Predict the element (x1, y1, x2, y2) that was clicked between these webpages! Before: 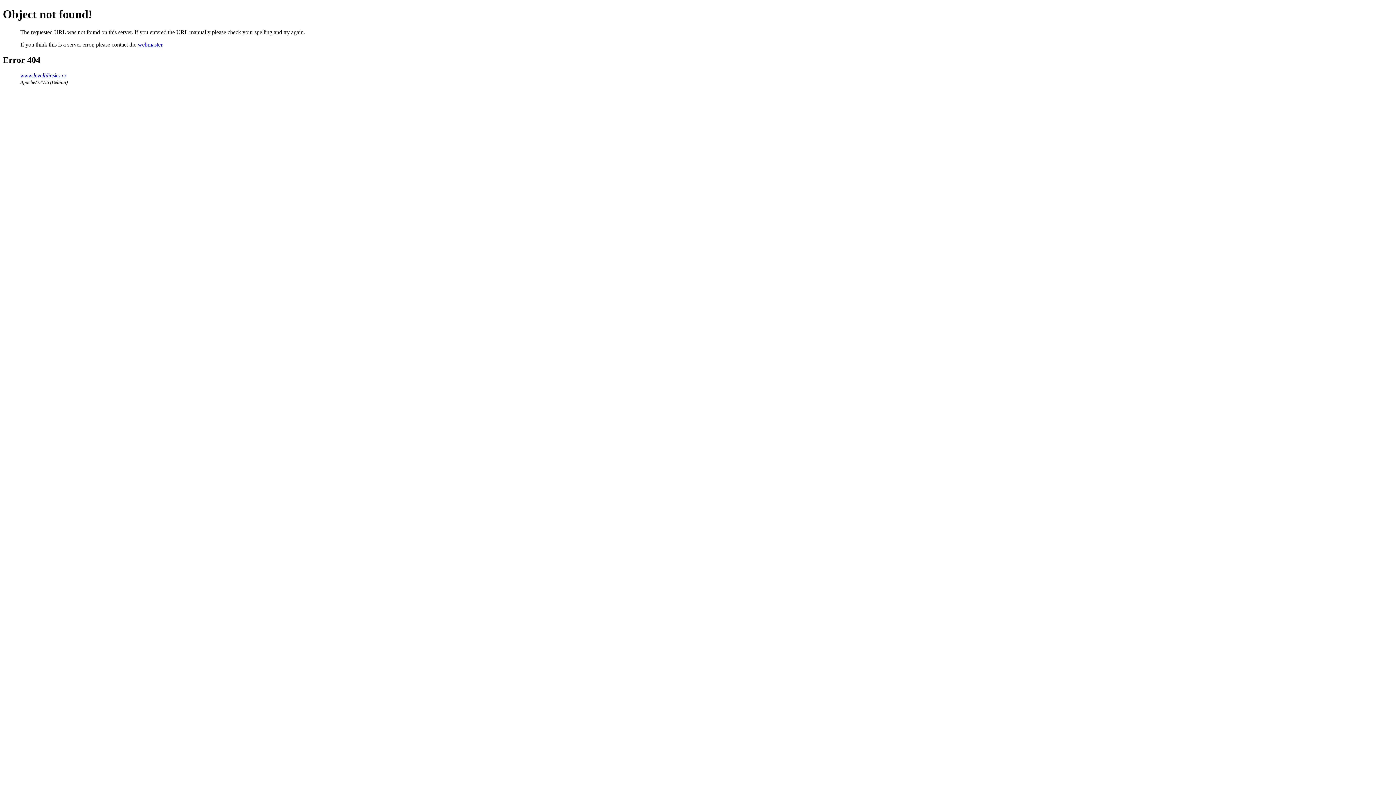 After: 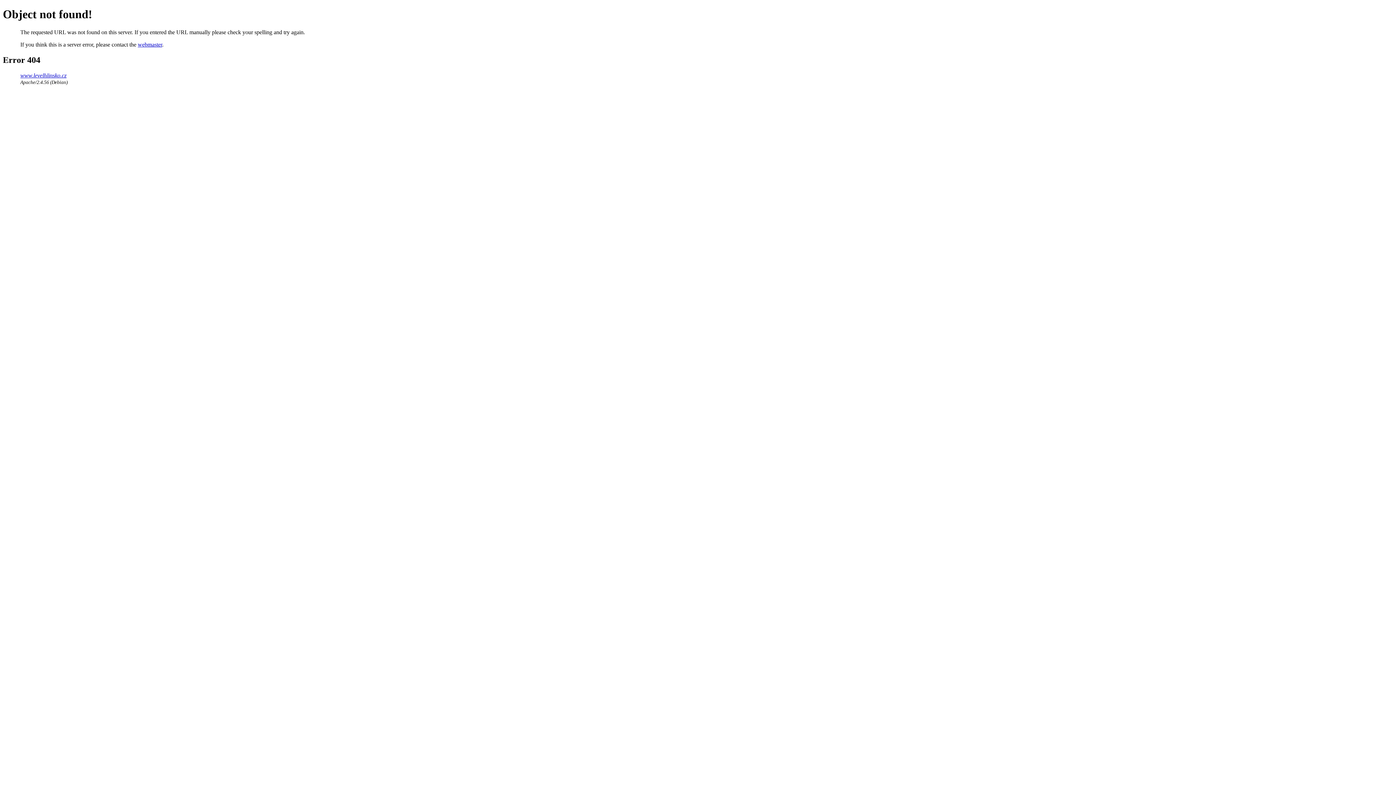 Action: bbox: (137, 41, 162, 47) label: webmaster